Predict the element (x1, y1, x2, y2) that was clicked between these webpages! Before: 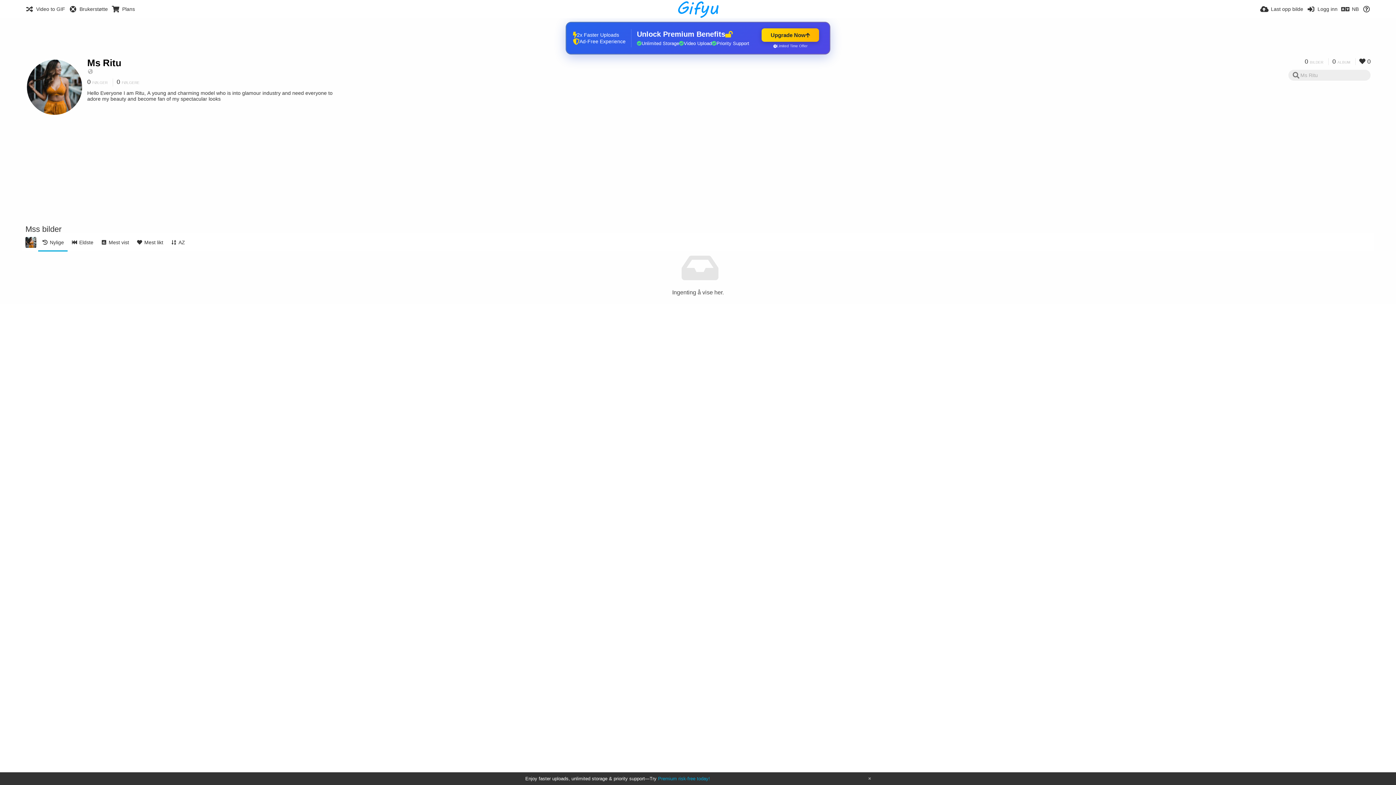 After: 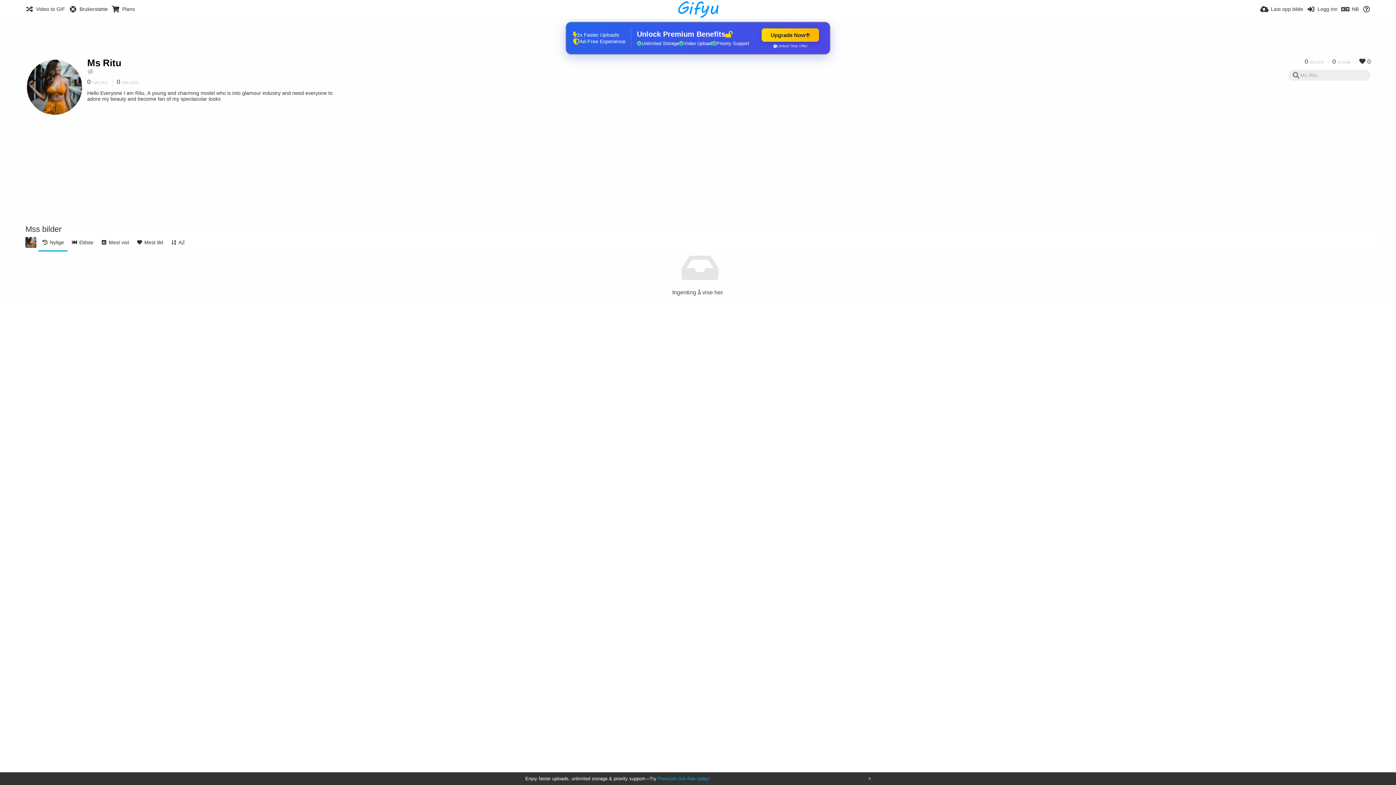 Action: label: 0 BILDER bbox: (1305, 58, 1327, 65)